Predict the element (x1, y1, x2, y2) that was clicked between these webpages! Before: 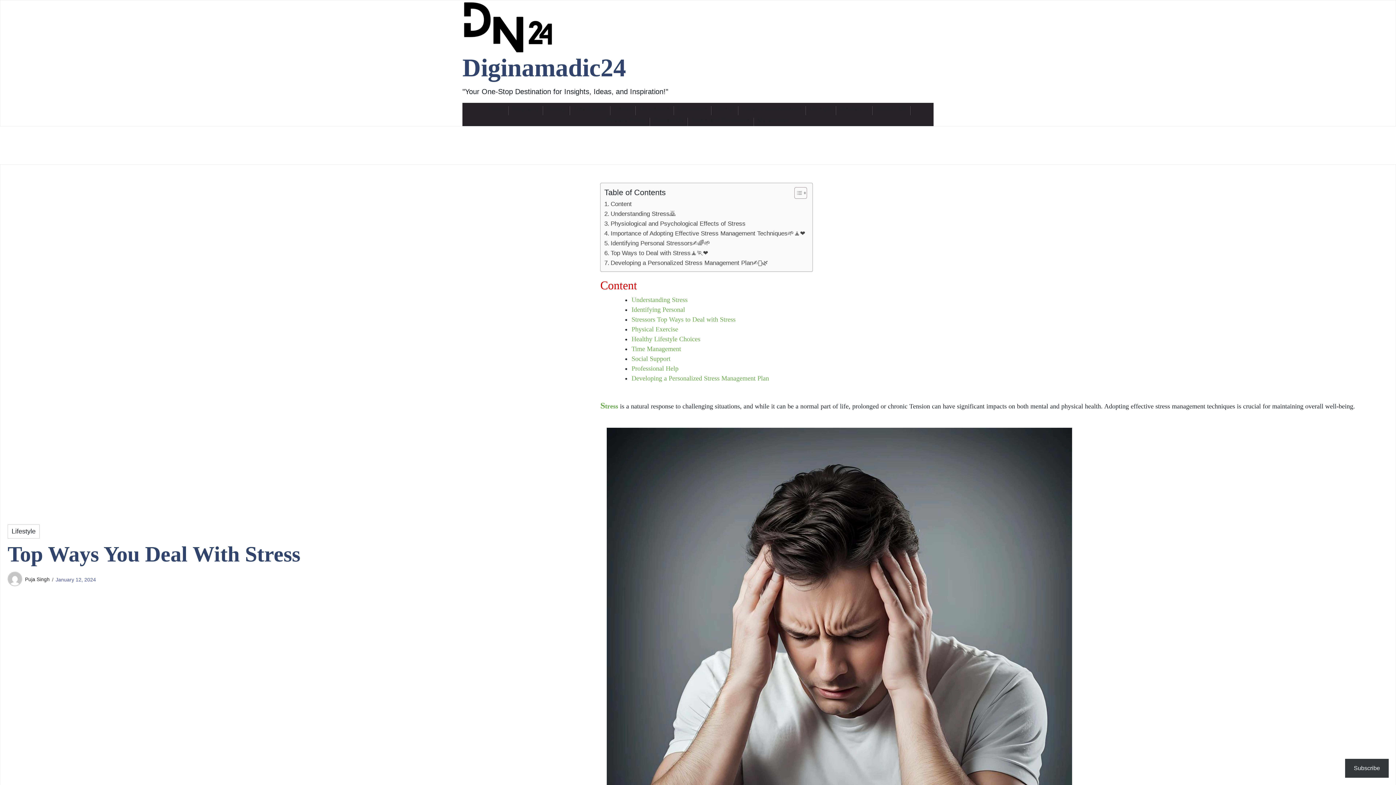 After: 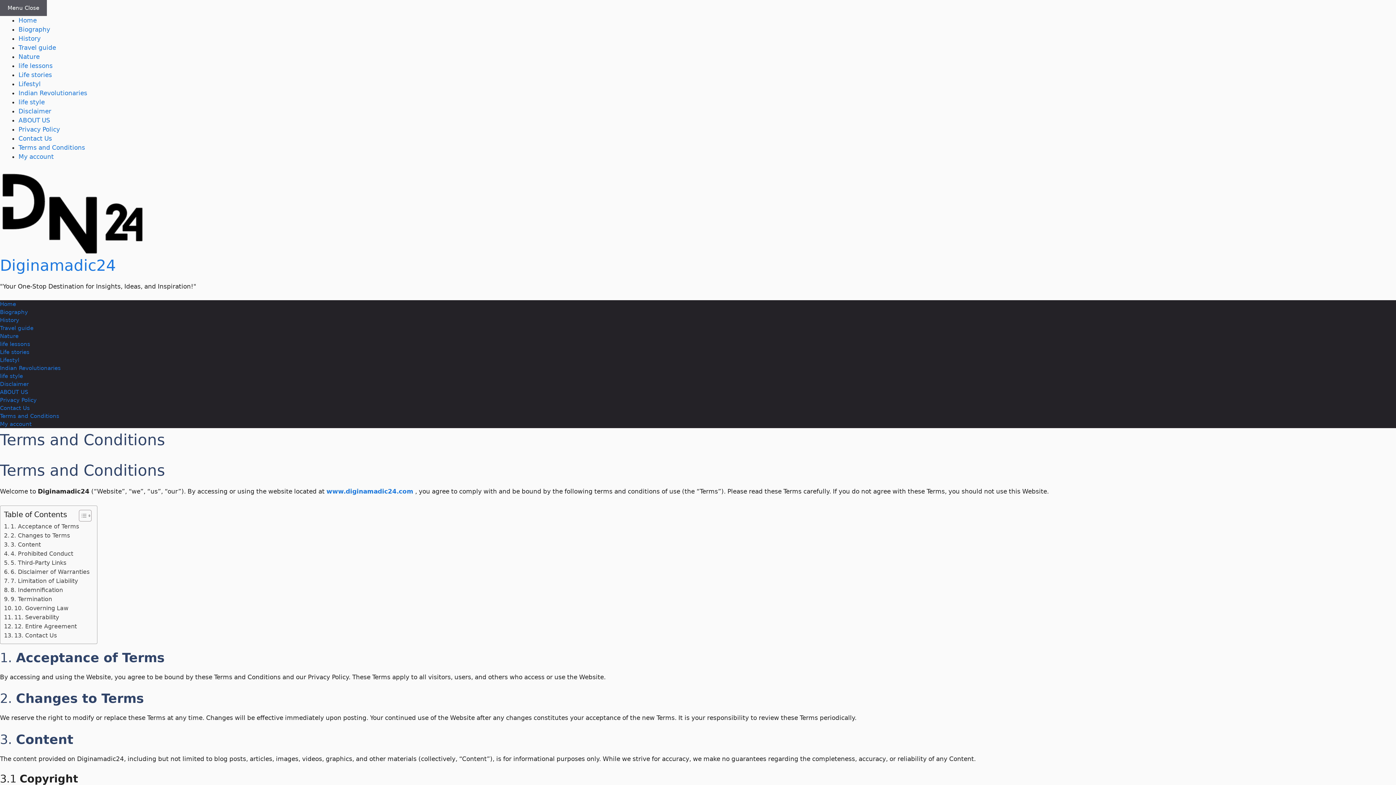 Action: label: Terms and Conditions bbox: (687, 114, 754, 126)